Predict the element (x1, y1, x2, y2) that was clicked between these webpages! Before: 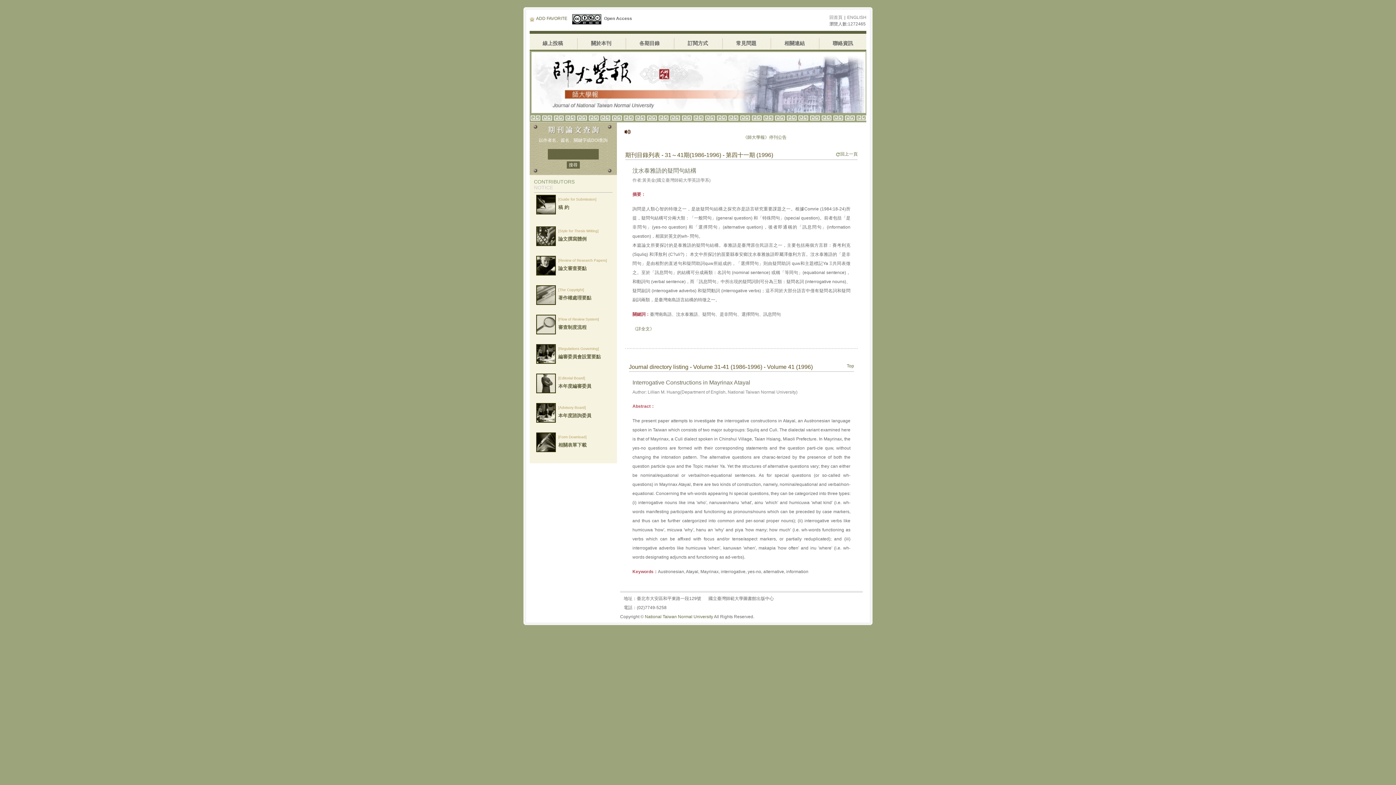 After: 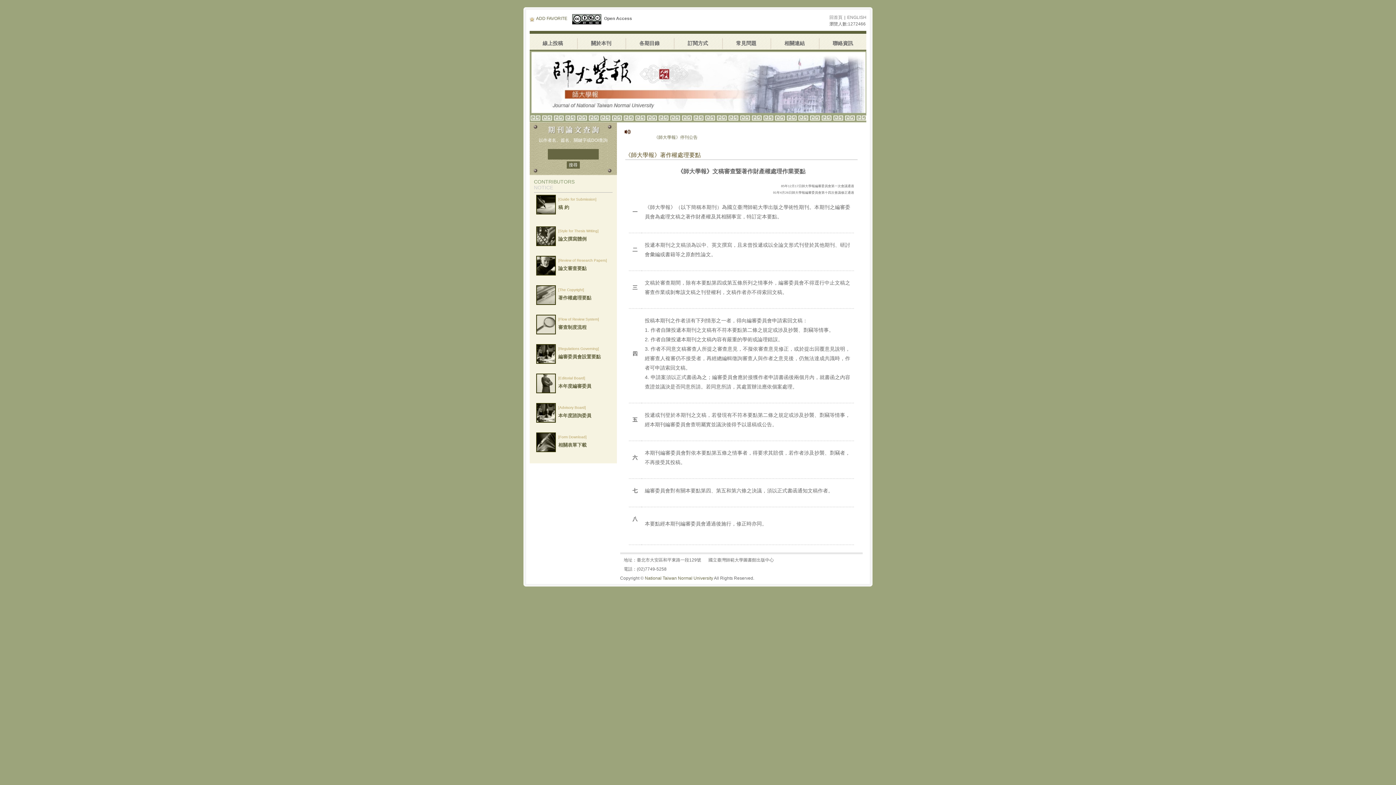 Action: label: [The Copyright]

著作權處理要點 bbox: (534, 283, 612, 307)